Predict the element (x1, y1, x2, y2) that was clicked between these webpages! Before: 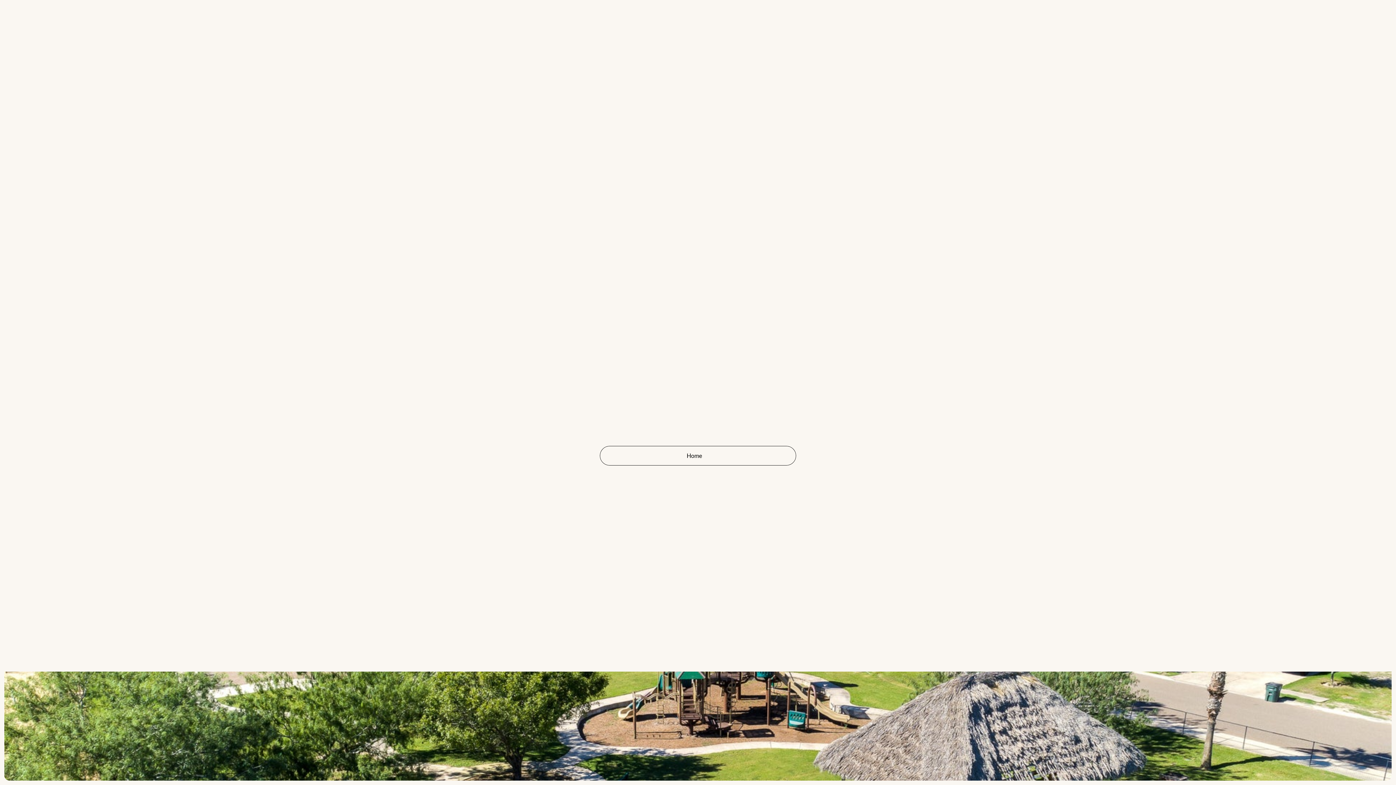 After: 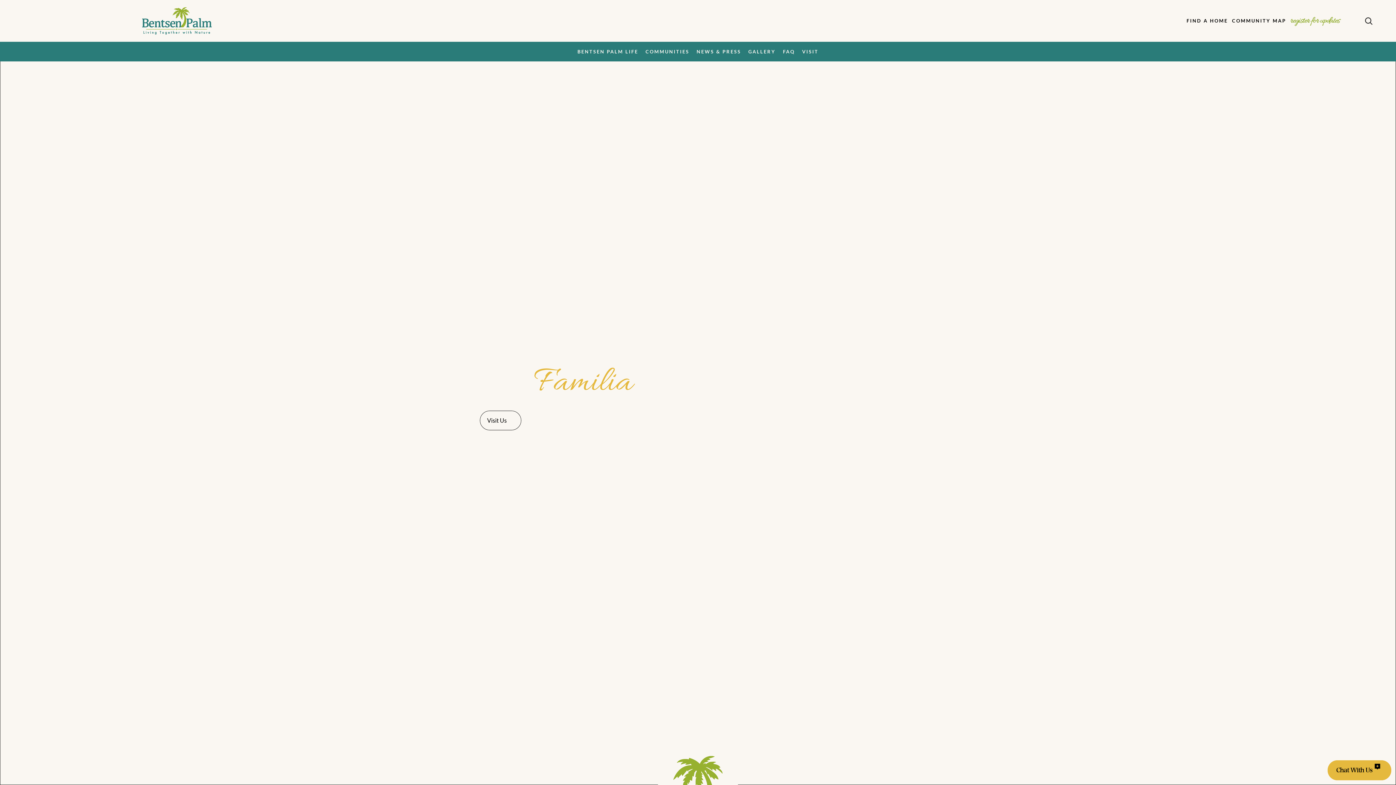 Action: bbox: (600, 446, 796, 465) label: Home